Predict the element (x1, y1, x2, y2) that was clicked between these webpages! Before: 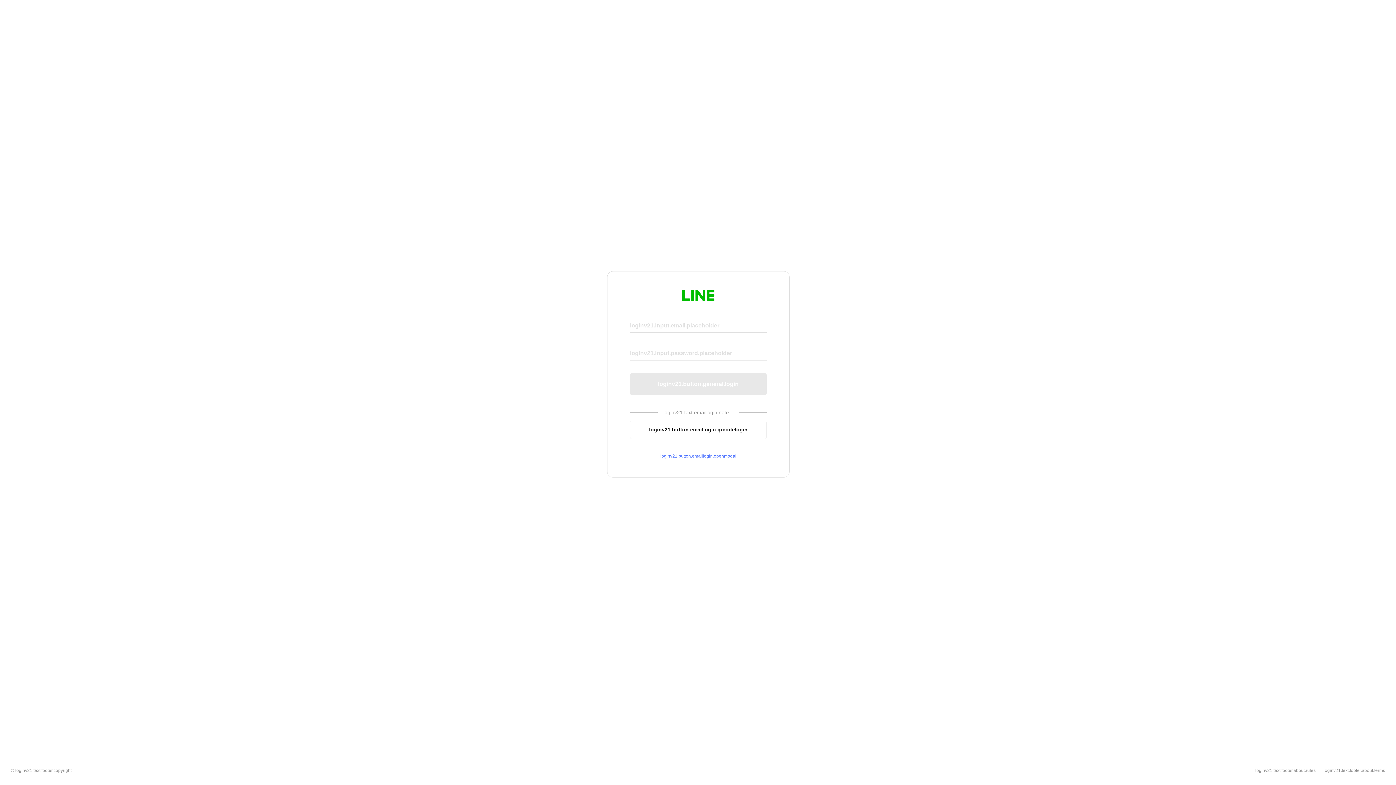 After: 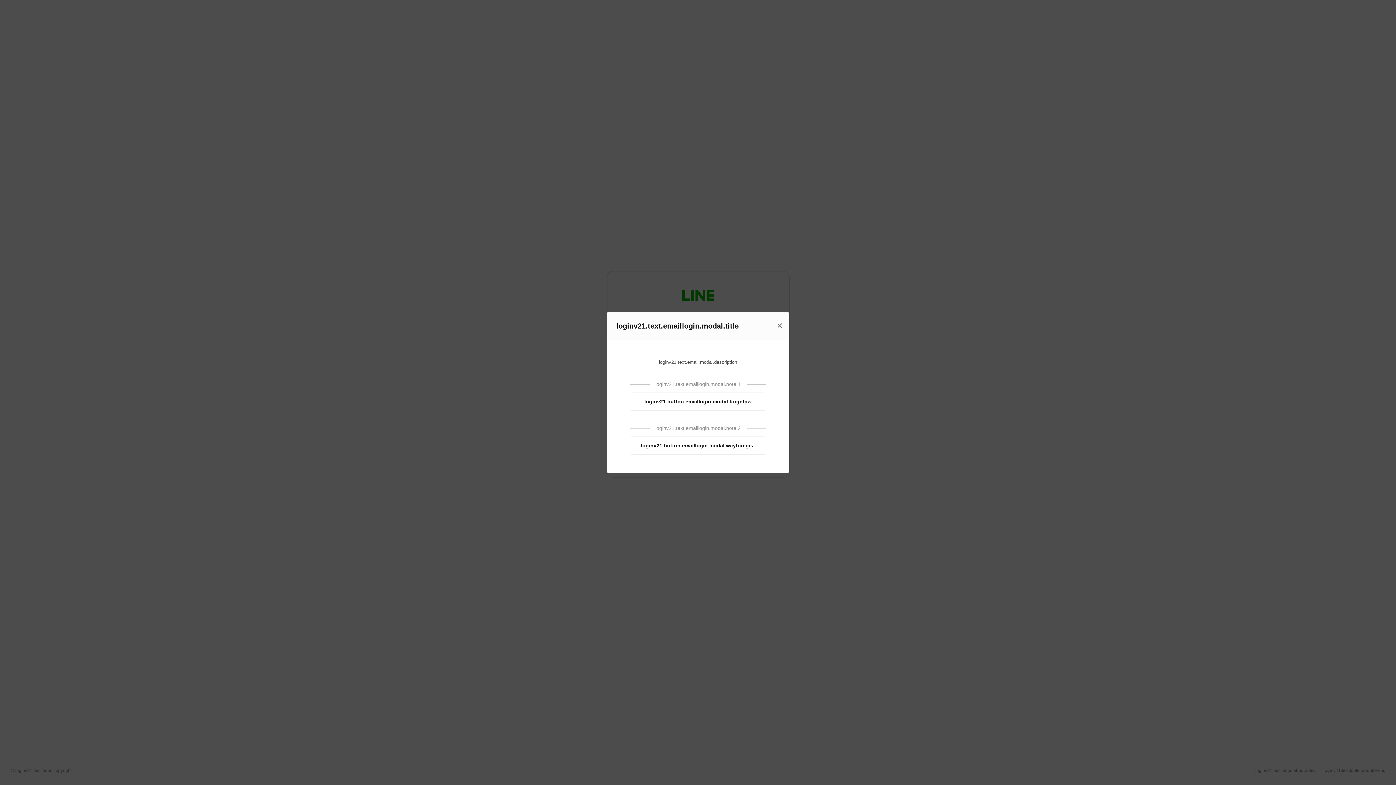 Action: bbox: (630, 453, 766, 459) label: loginv21.button.emaillogin.openmodal